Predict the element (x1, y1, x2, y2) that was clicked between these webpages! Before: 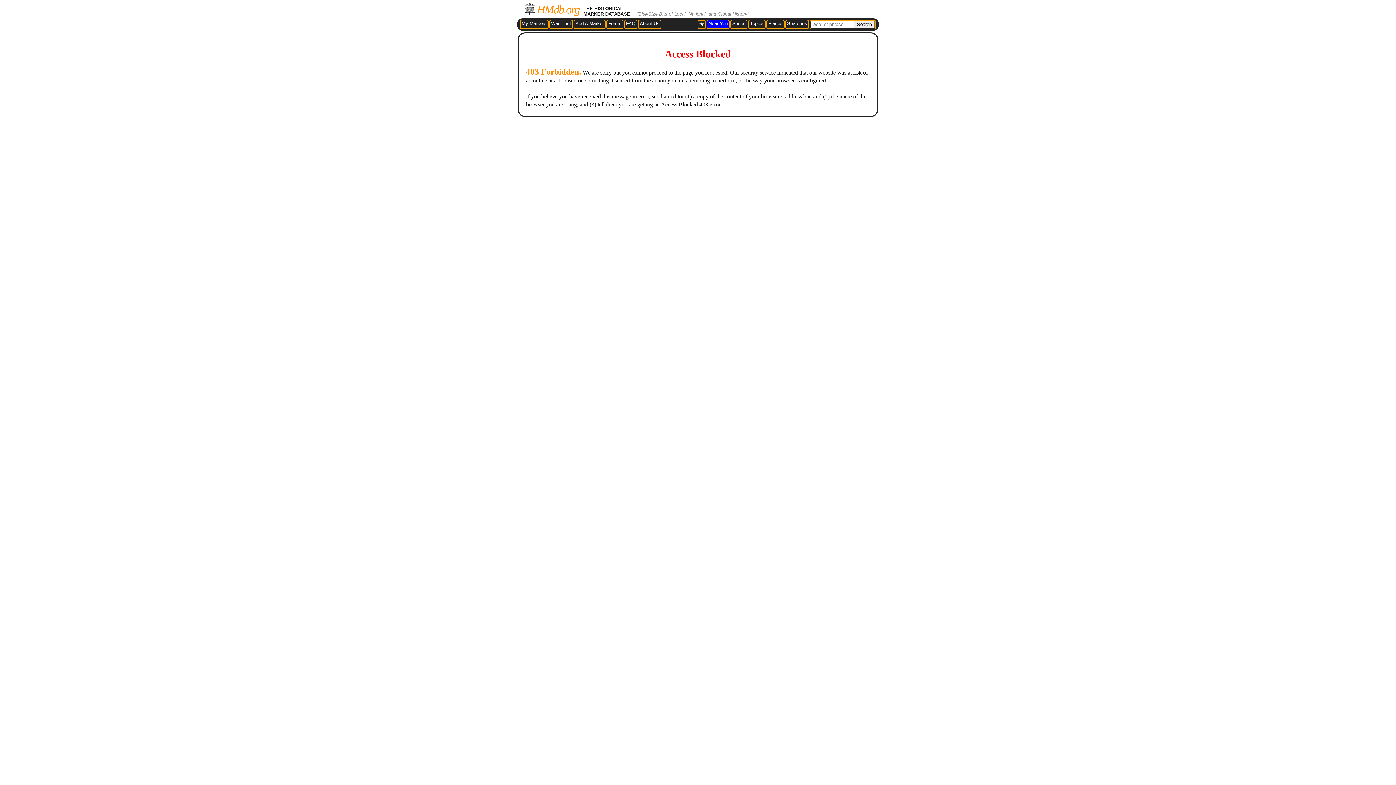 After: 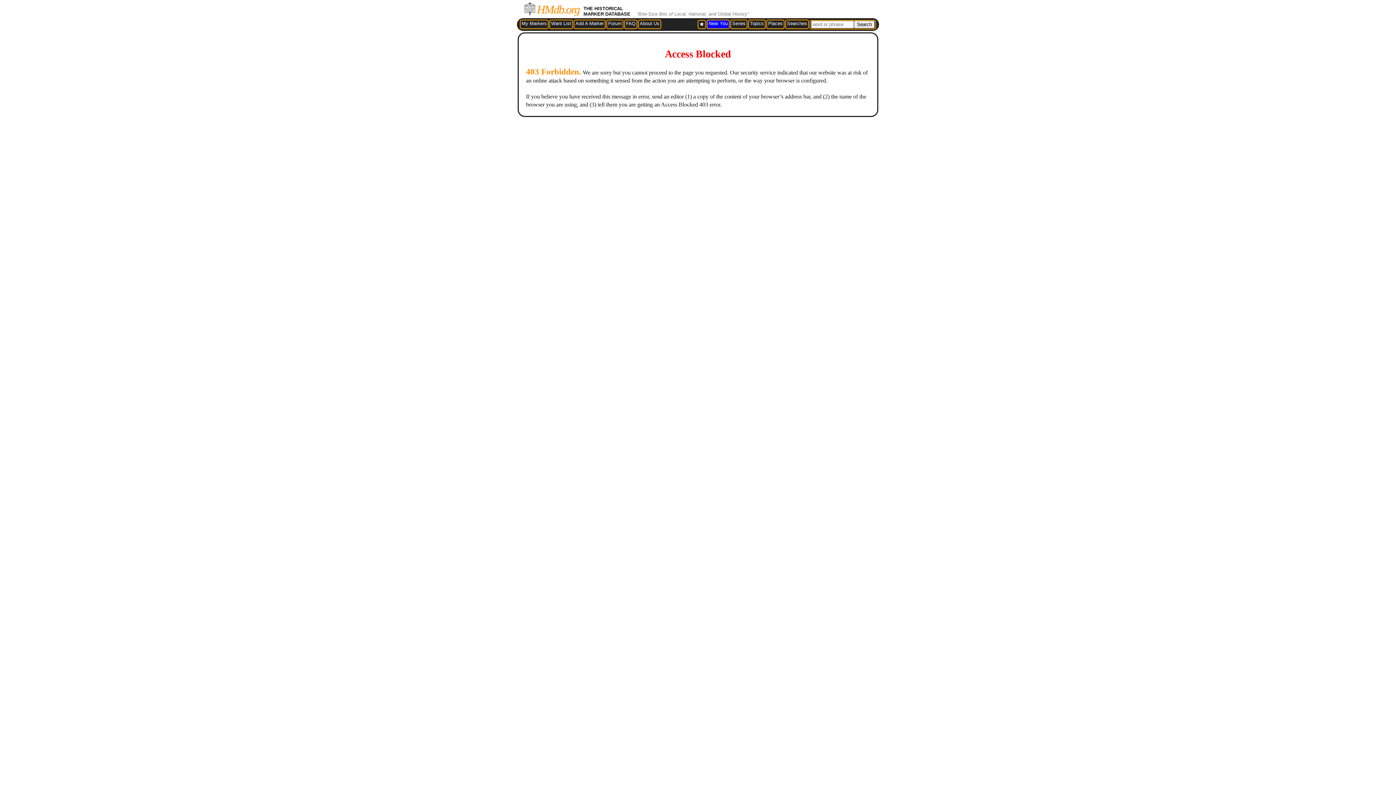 Action: label: My Markers bbox: (521, 20, 546, 26)